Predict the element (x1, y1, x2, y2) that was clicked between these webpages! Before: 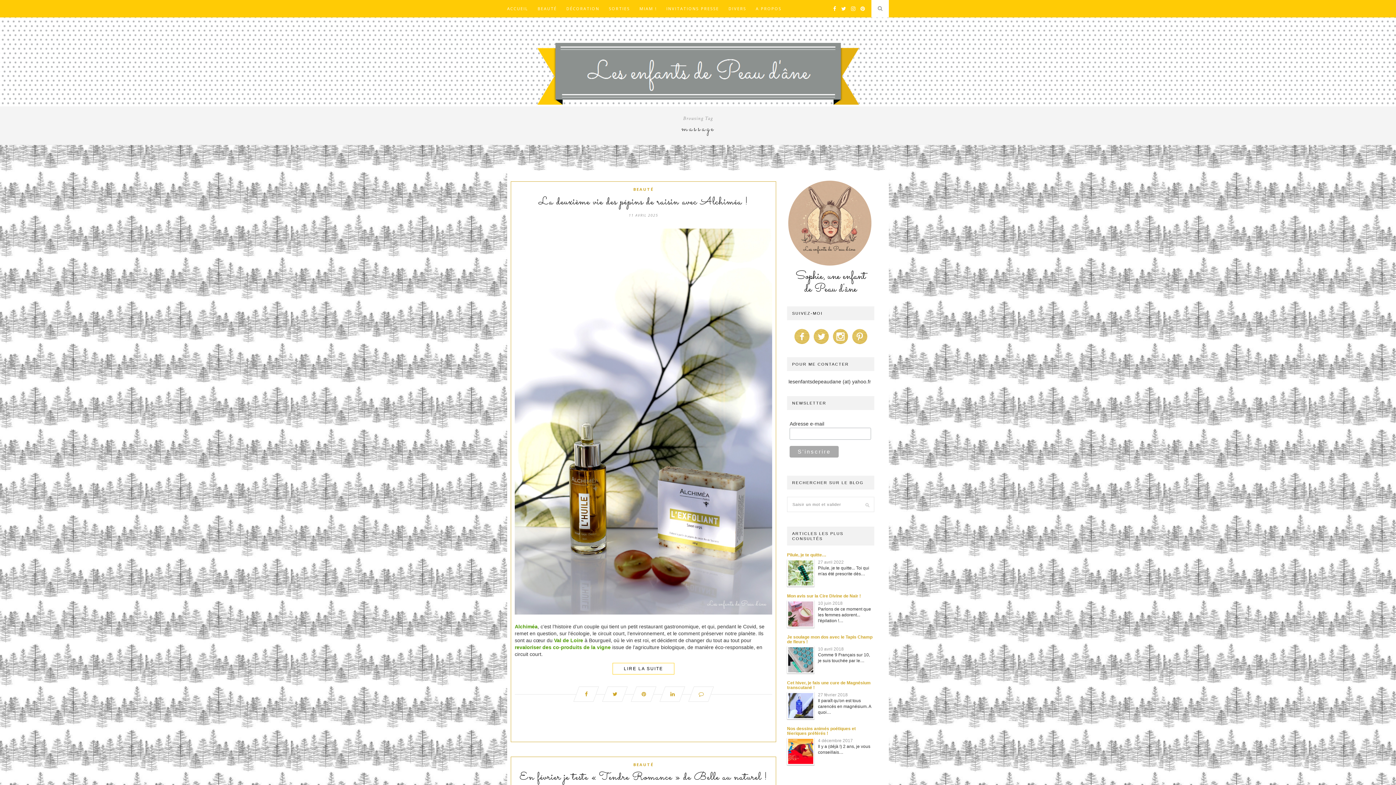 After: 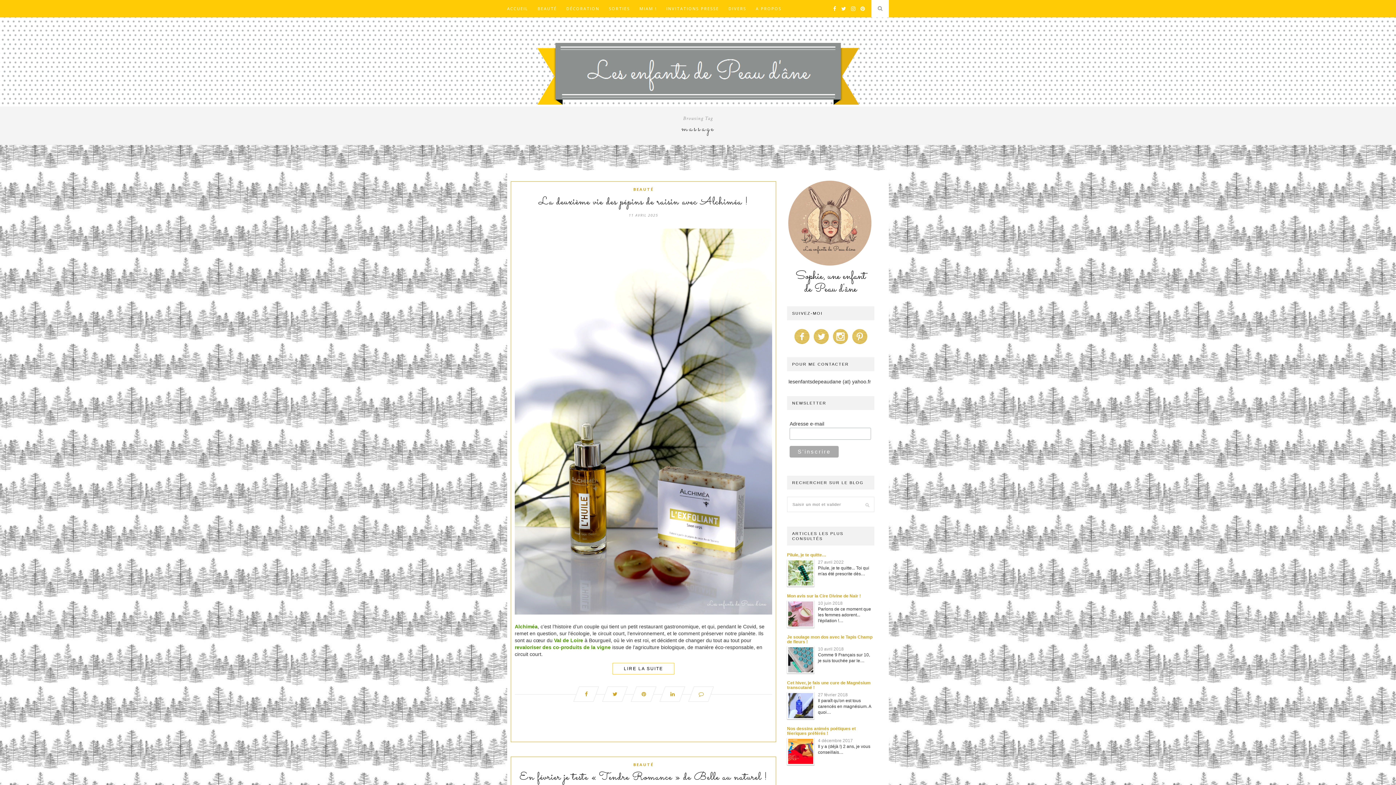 Action: bbox: (812, 342, 830, 346)